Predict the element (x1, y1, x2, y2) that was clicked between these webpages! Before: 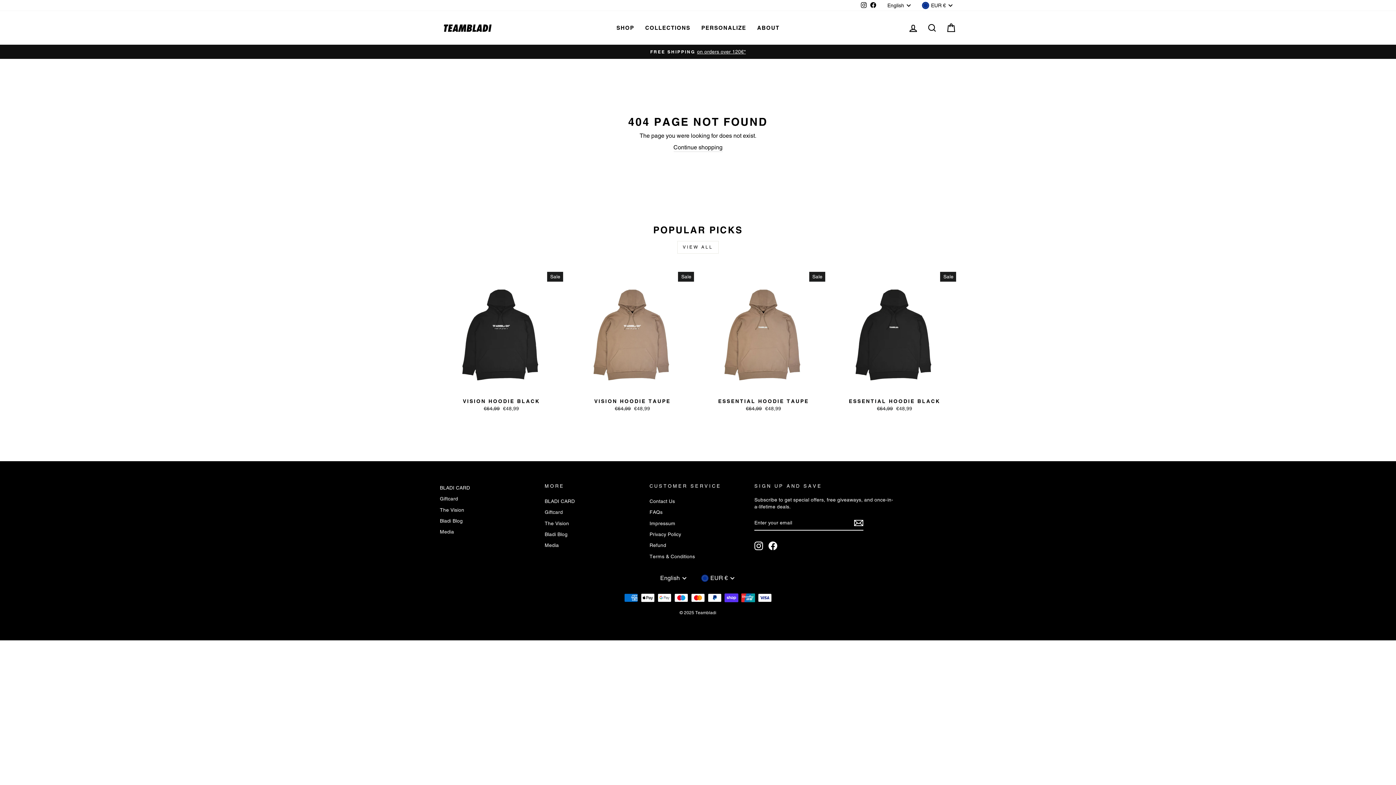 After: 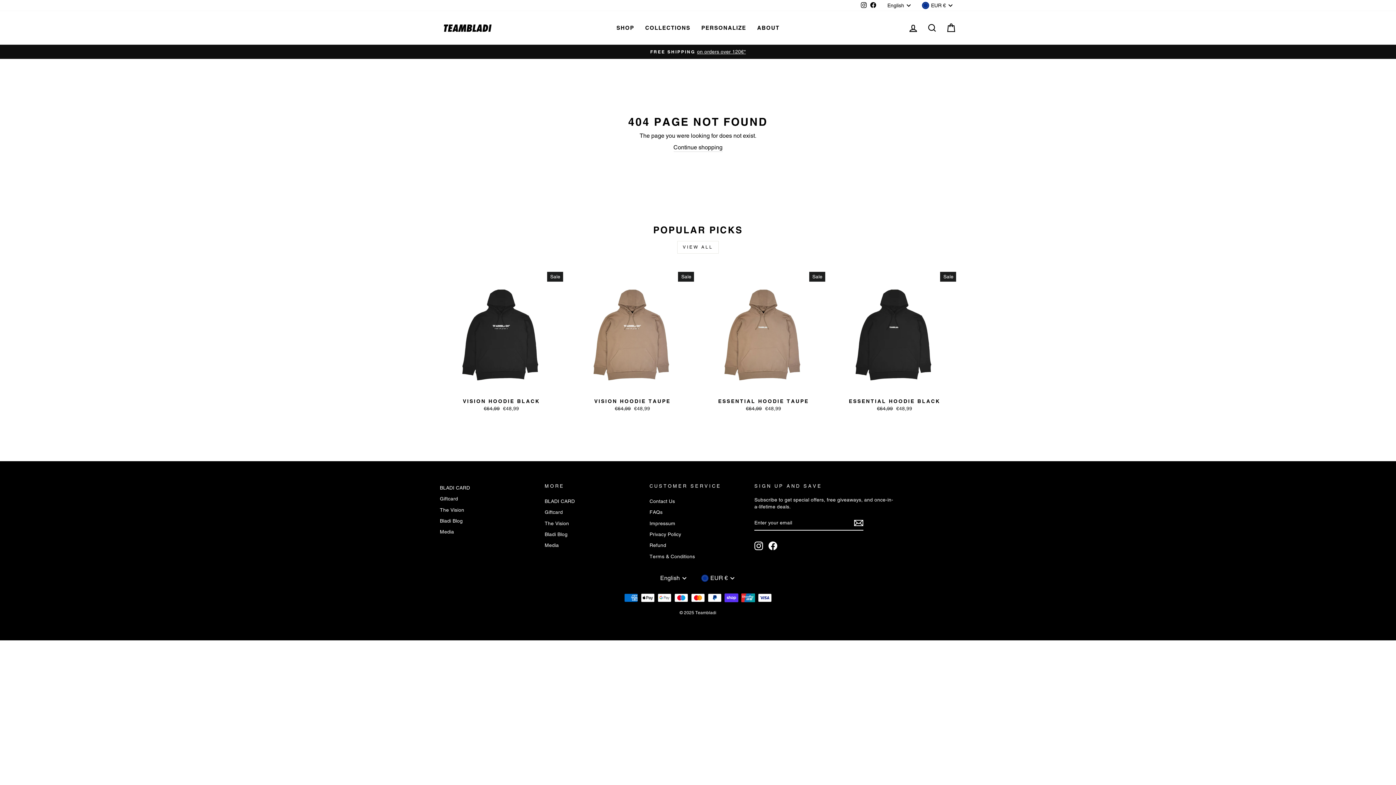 Action: bbox: (868, 0, 878, 10) label: Facebook